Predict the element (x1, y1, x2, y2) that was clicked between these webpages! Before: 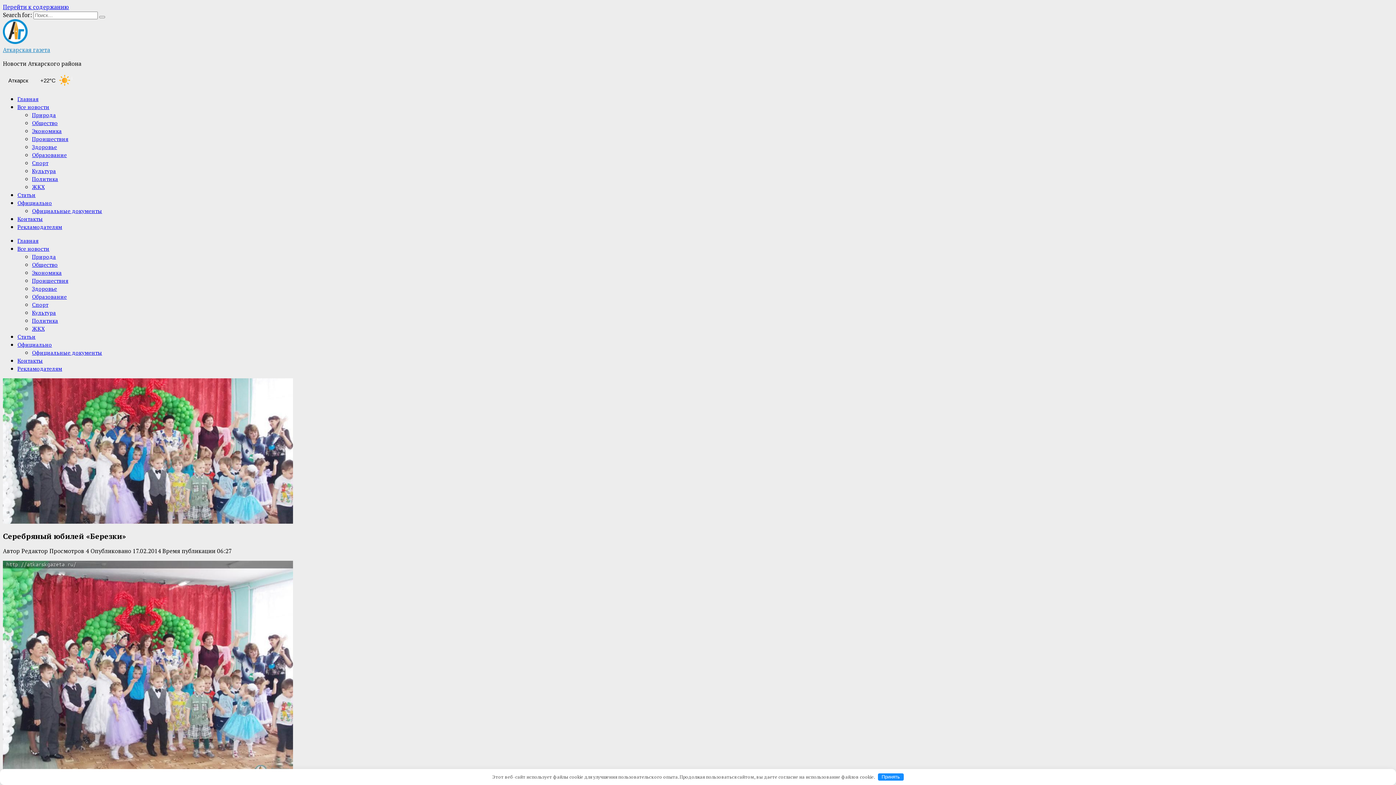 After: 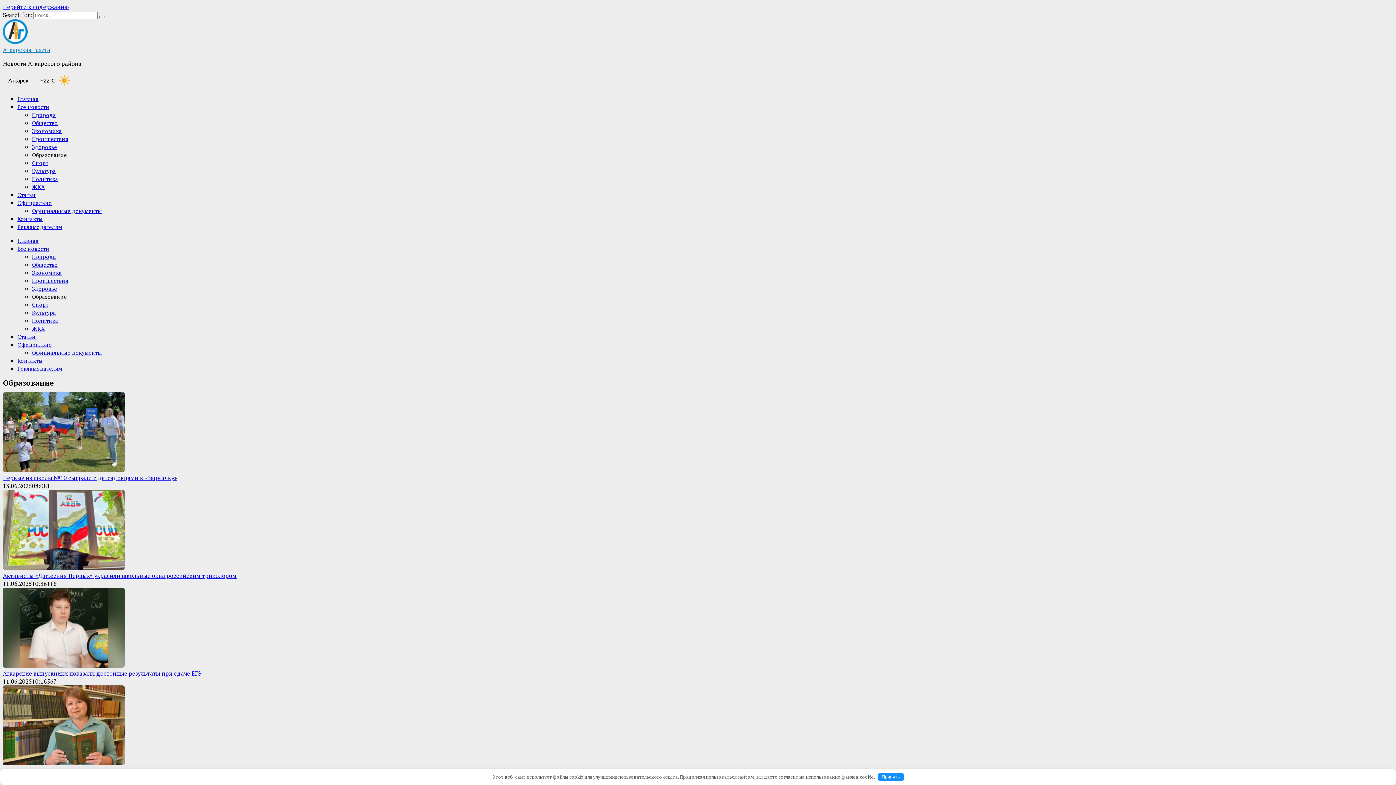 Action: label: Образование bbox: (32, 293, 66, 300)